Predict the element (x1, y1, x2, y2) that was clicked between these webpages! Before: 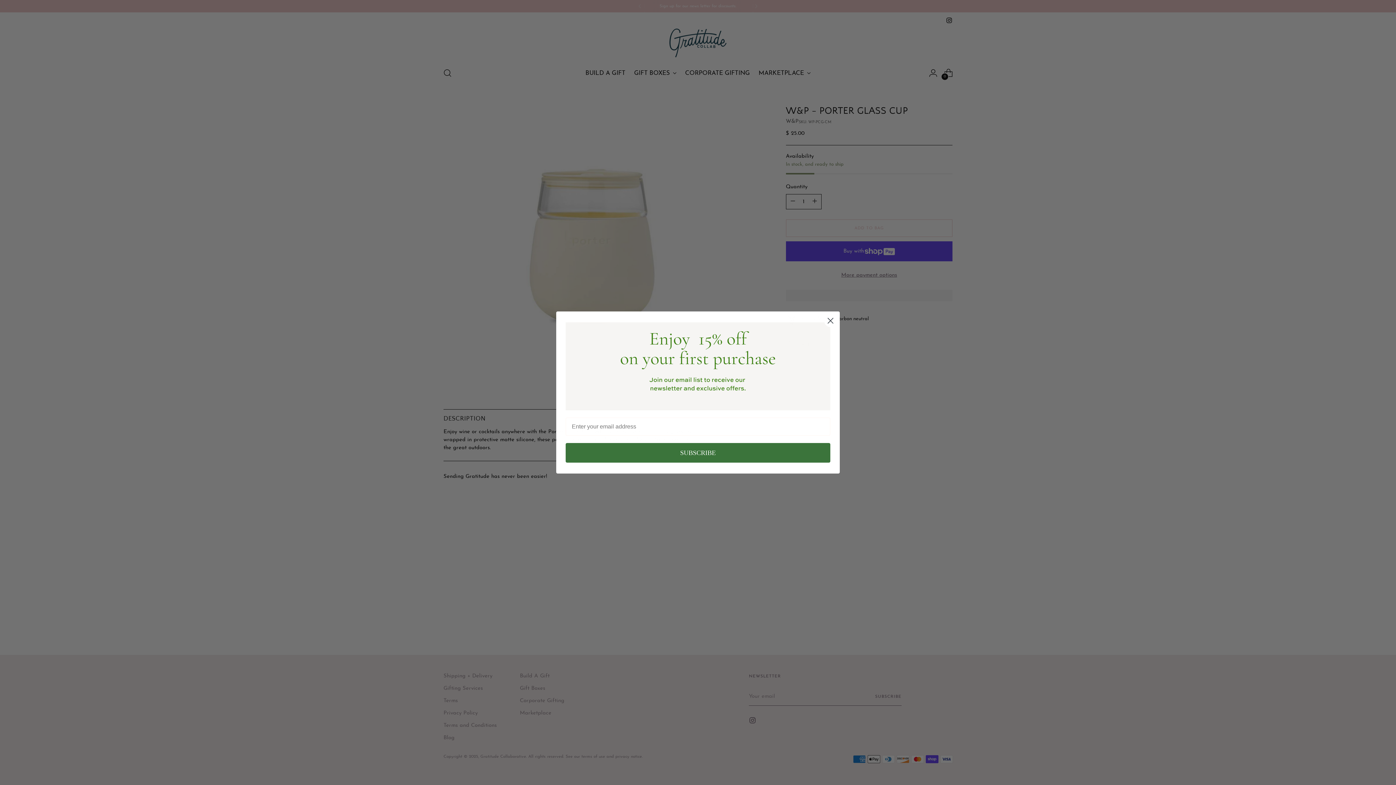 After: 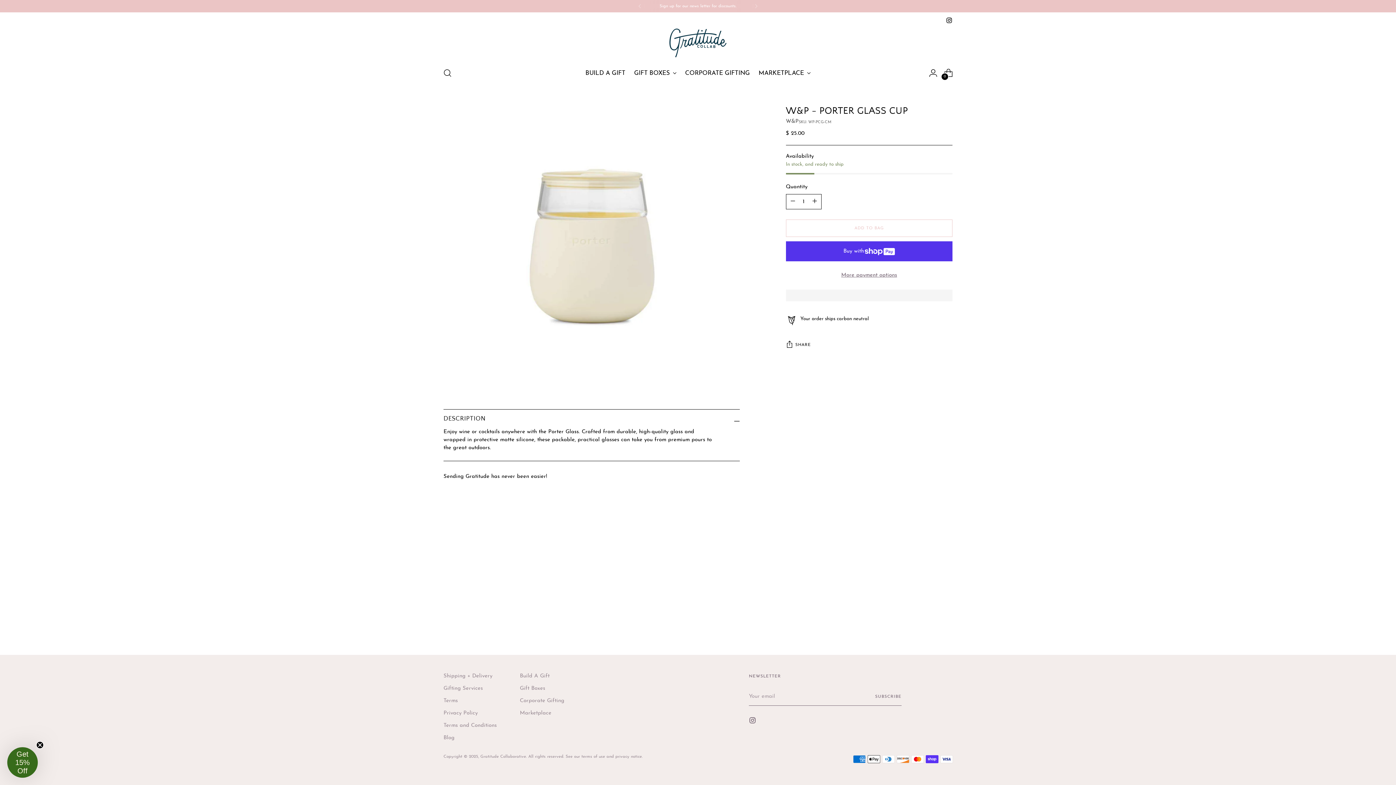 Action: label: Close dialog bbox: (824, 330, 837, 342)